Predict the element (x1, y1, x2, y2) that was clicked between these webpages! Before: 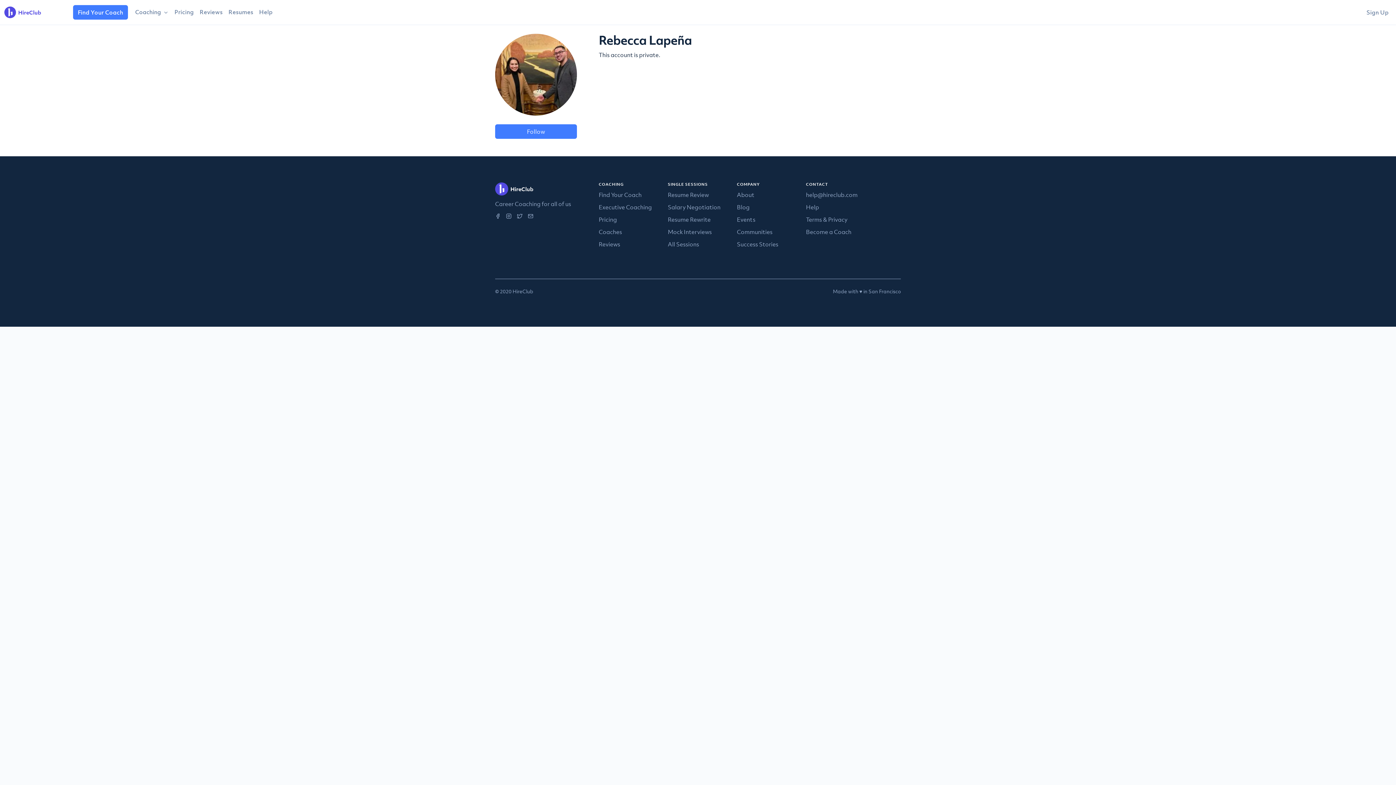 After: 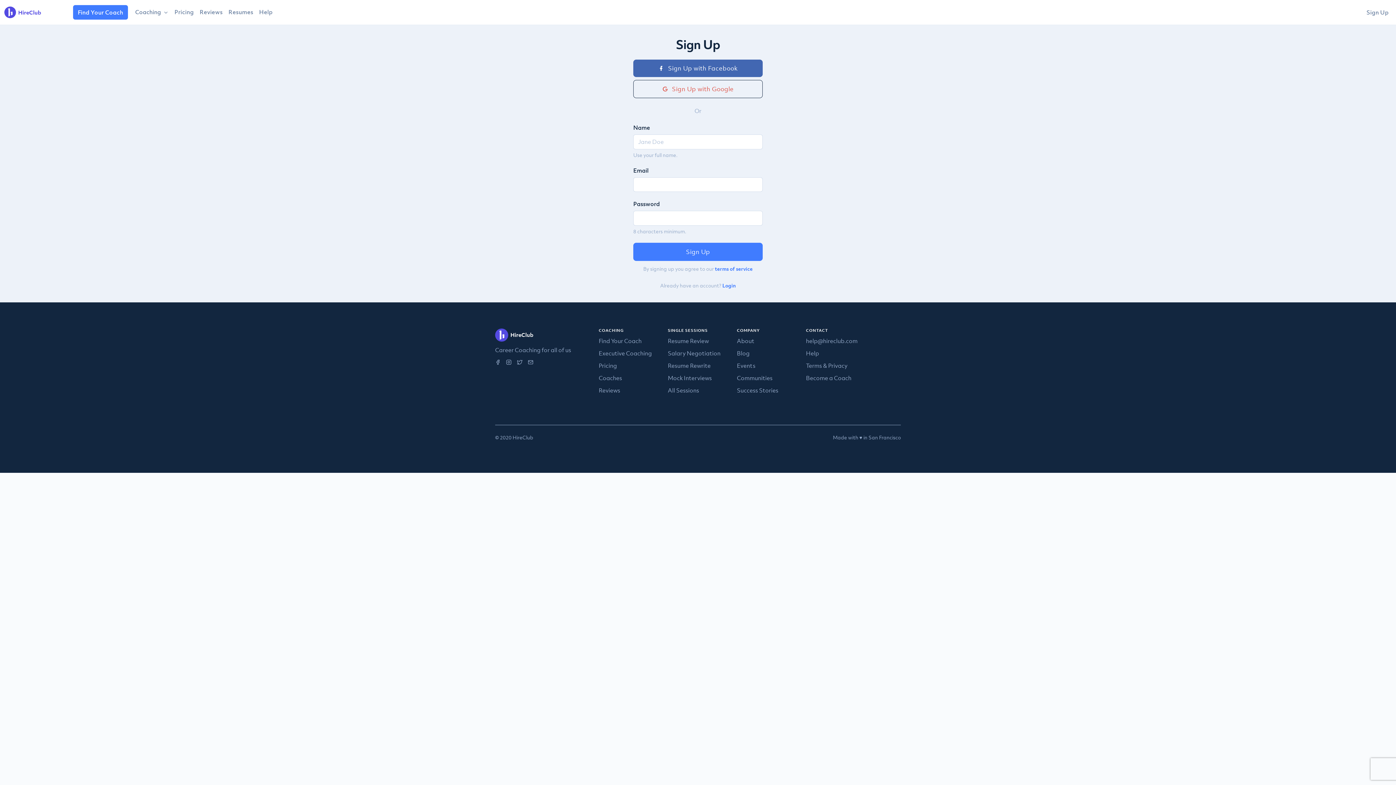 Action: bbox: (495, 124, 577, 138) label: Follow